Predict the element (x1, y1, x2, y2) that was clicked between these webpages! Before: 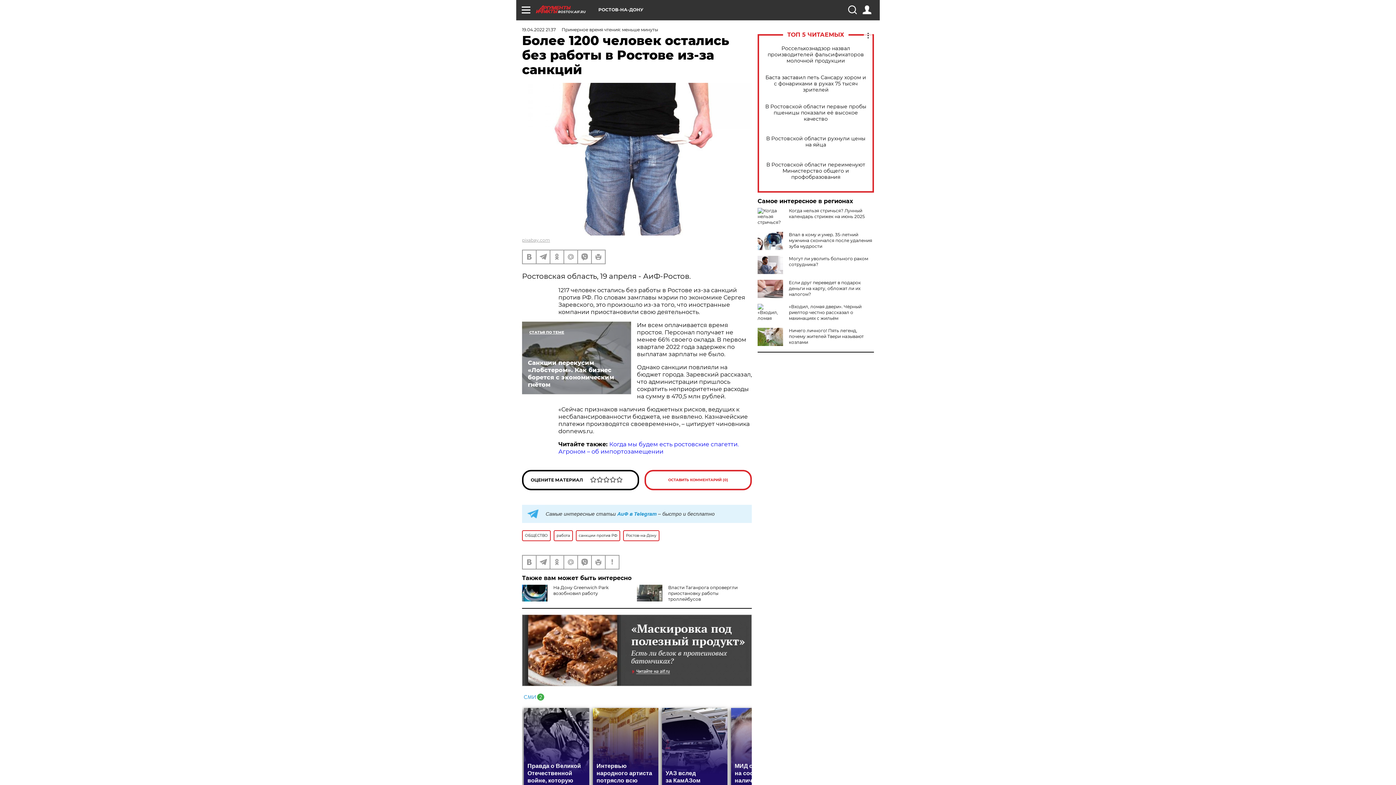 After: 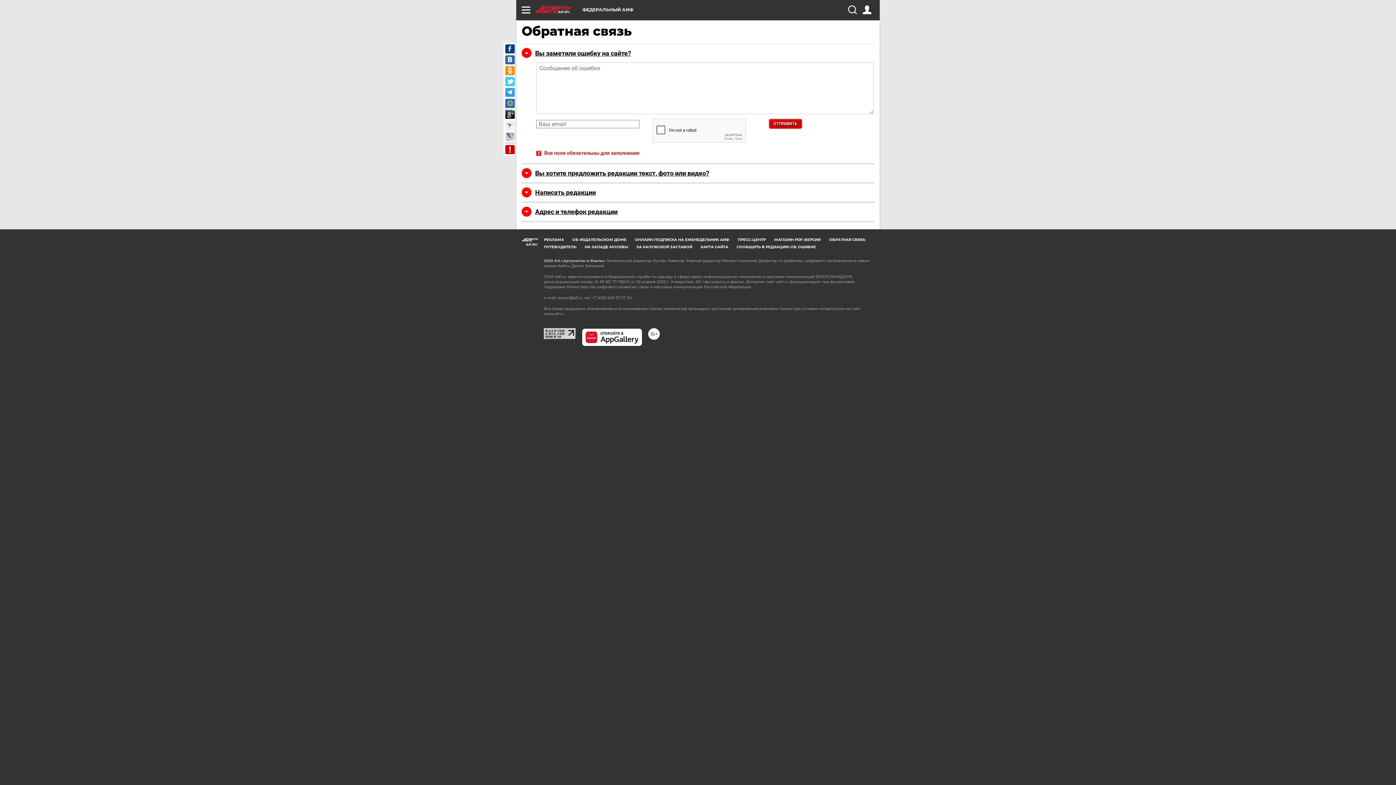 Action: bbox: (605, 555, 618, 569)